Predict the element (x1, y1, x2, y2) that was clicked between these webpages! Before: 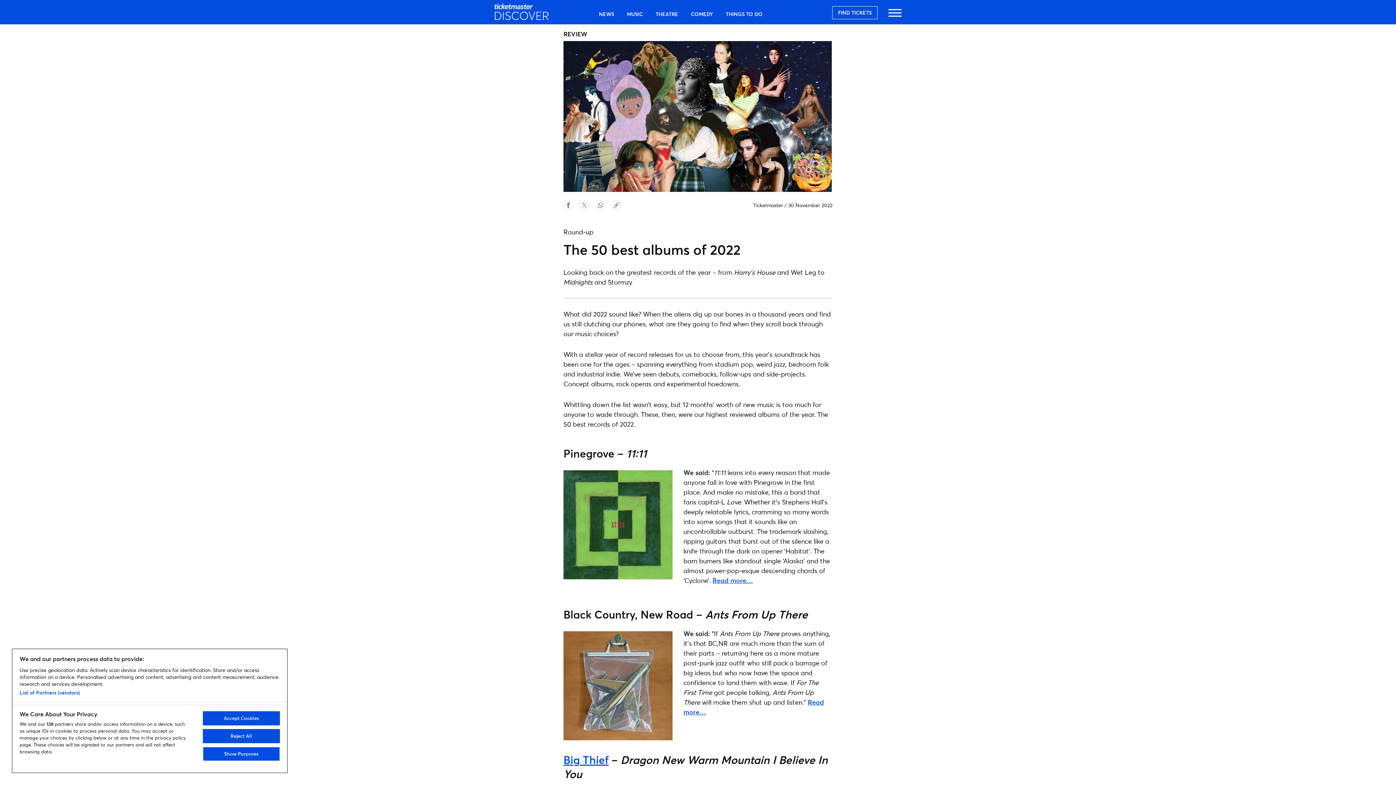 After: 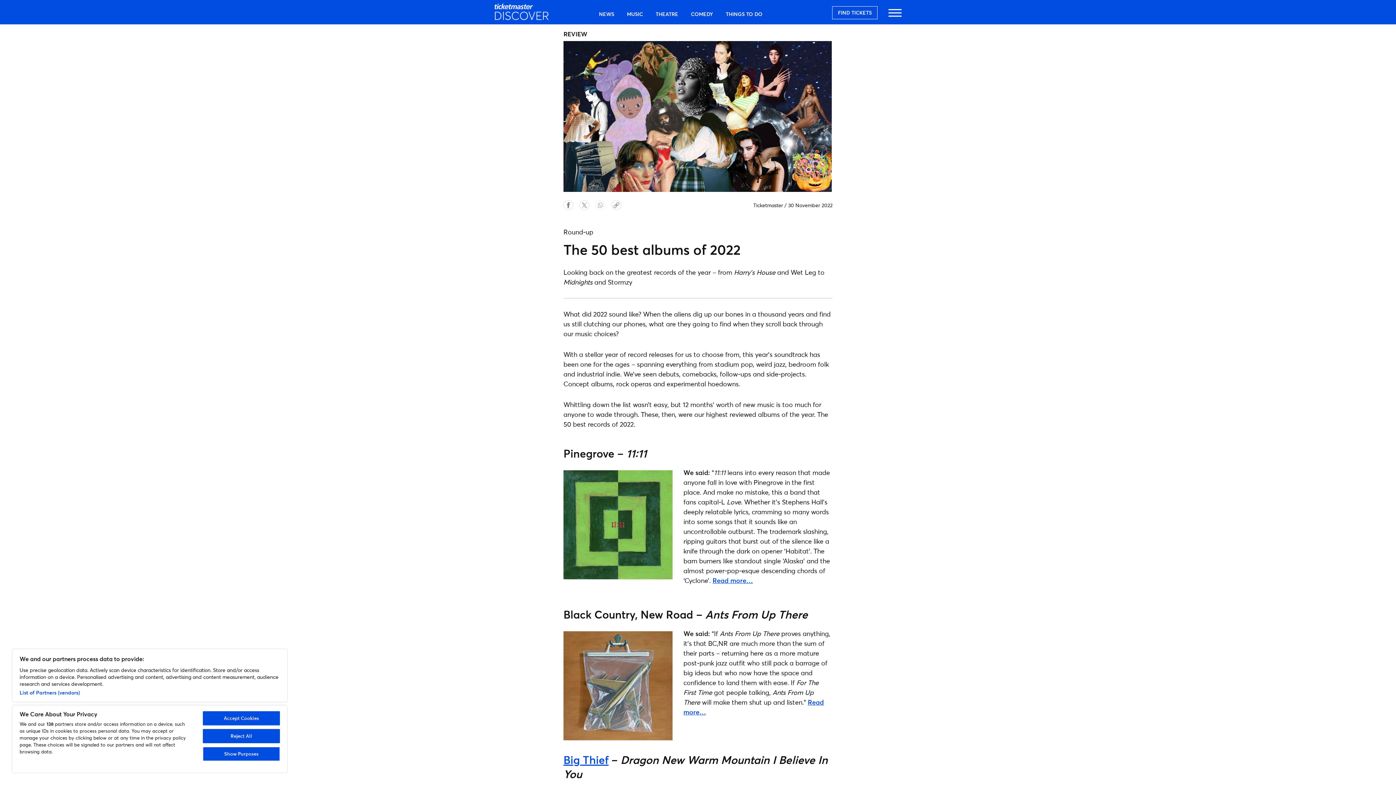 Action: bbox: (595, 203, 605, 212)